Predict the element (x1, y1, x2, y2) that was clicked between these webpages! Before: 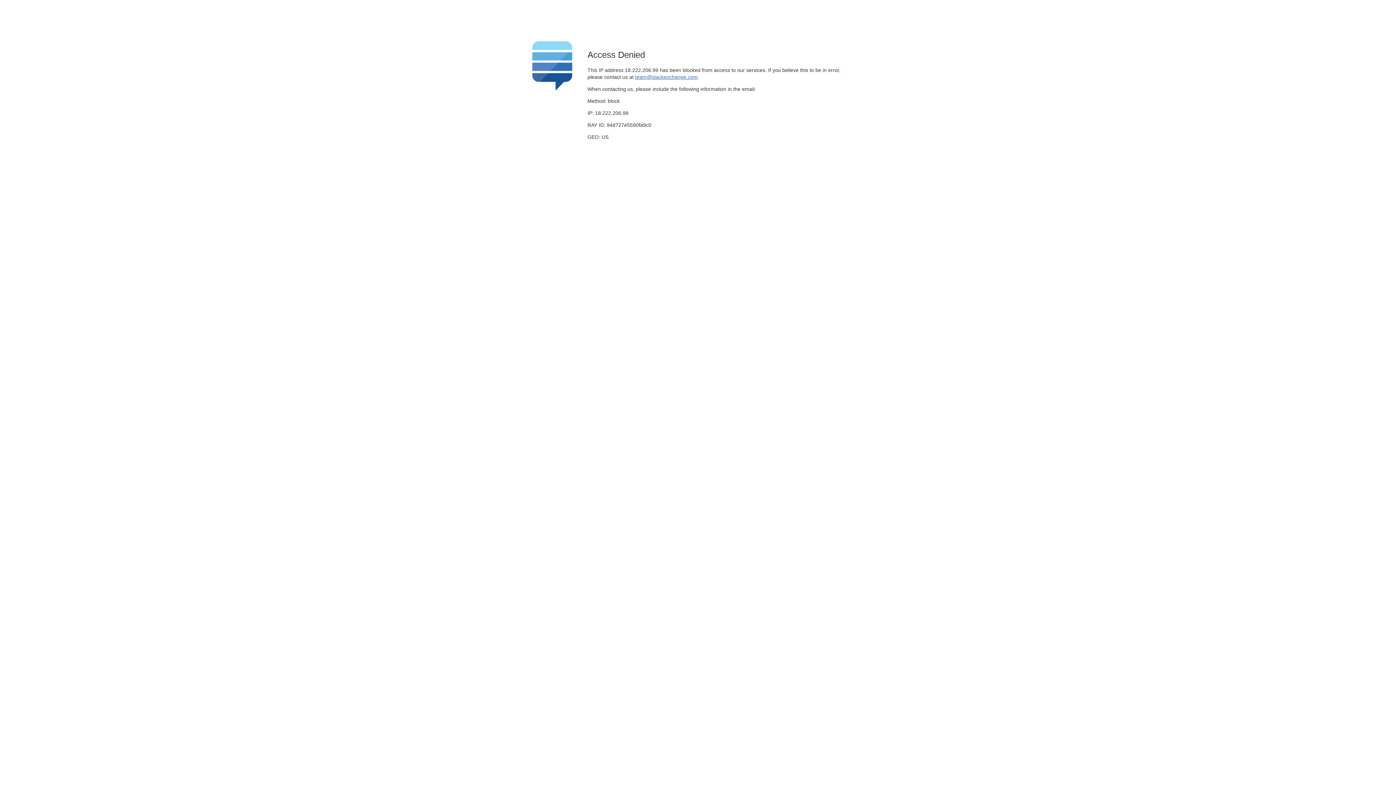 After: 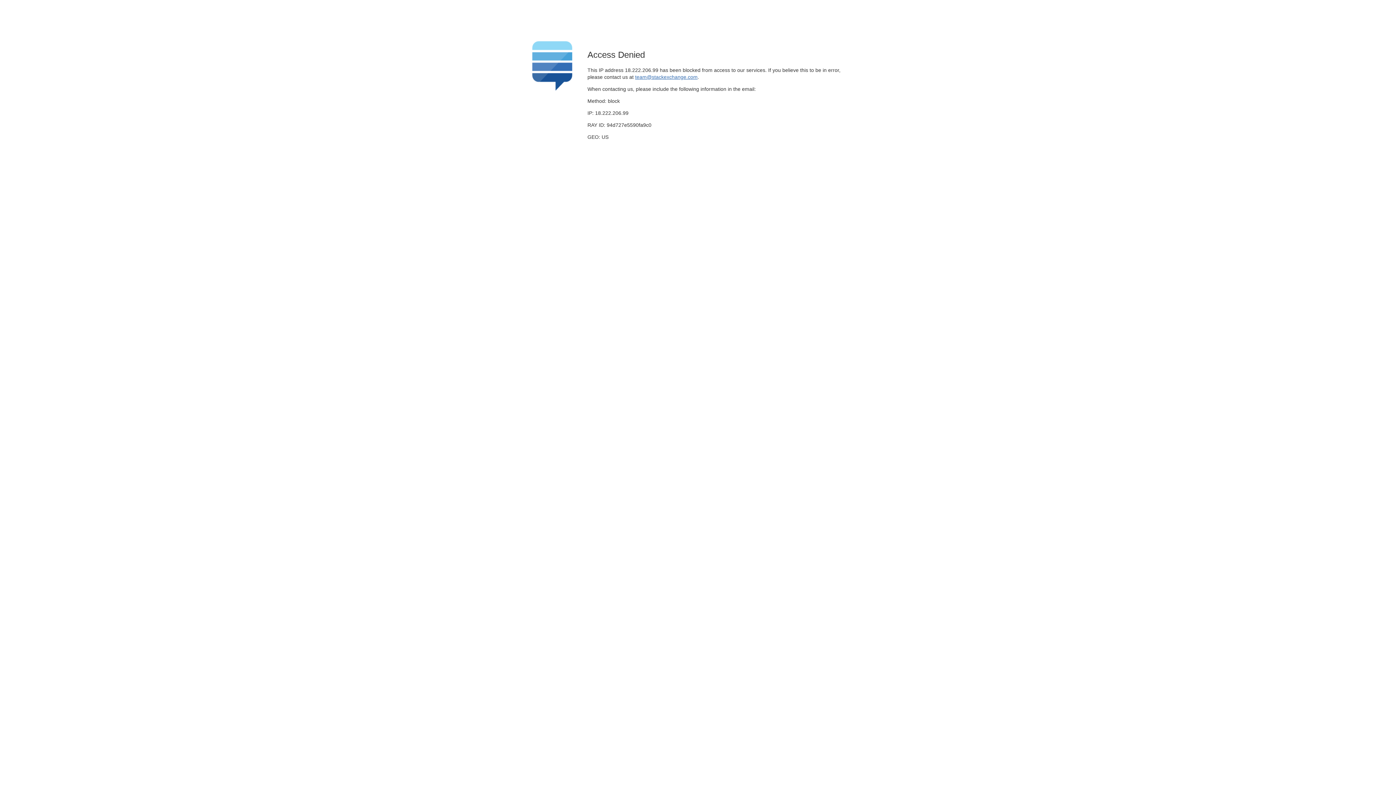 Action: label: team@stackexchange.com bbox: (635, 74, 697, 79)